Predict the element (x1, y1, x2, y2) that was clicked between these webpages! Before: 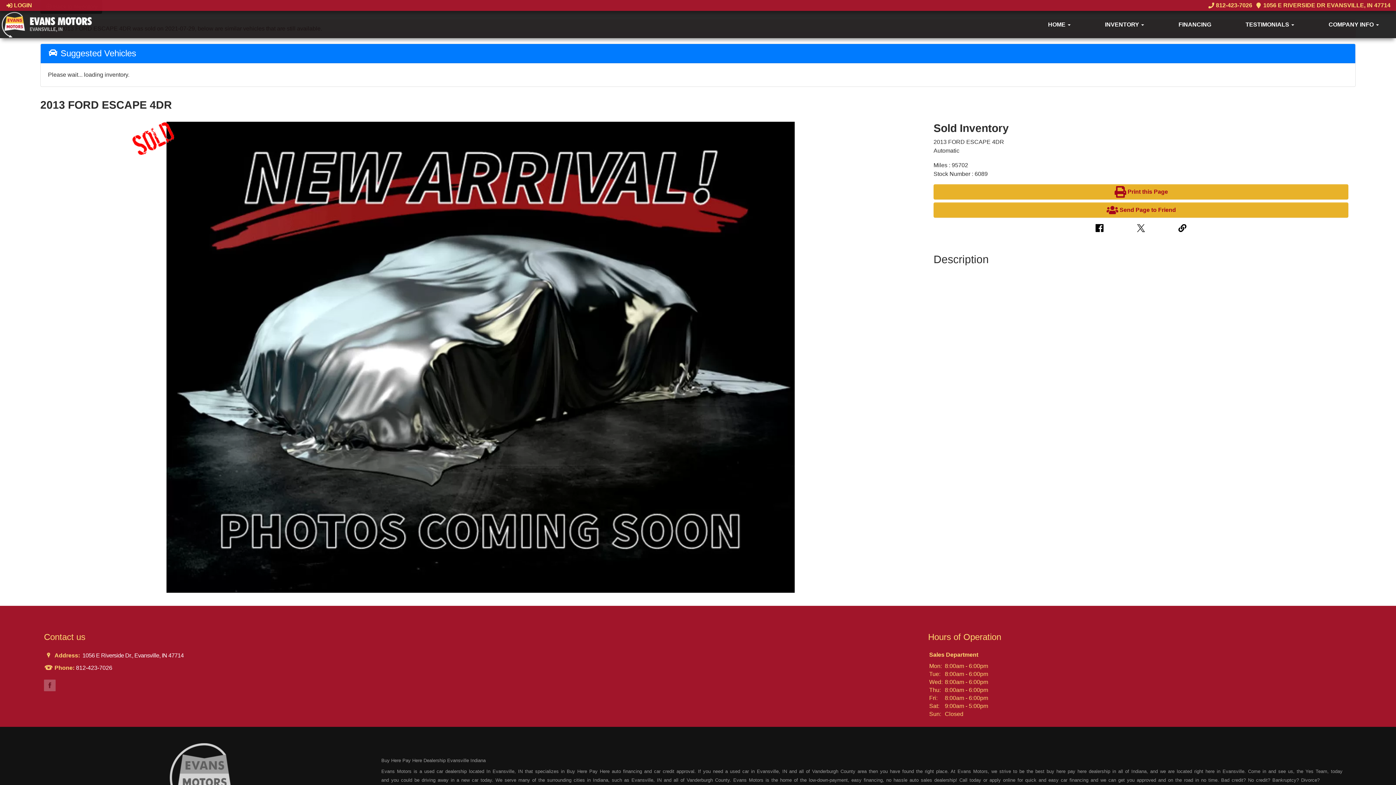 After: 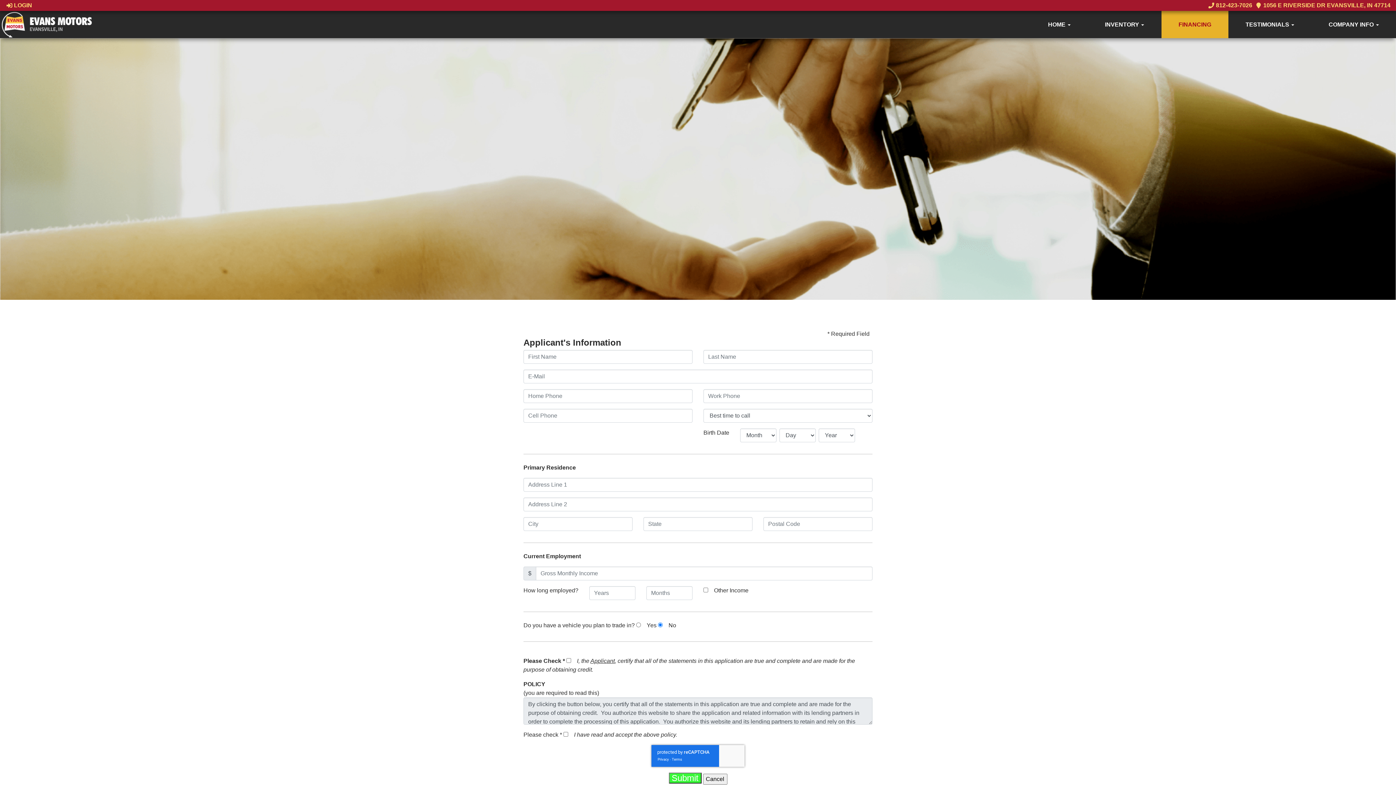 Action: bbox: (1161, 10, 1228, 38) label: FINANCING